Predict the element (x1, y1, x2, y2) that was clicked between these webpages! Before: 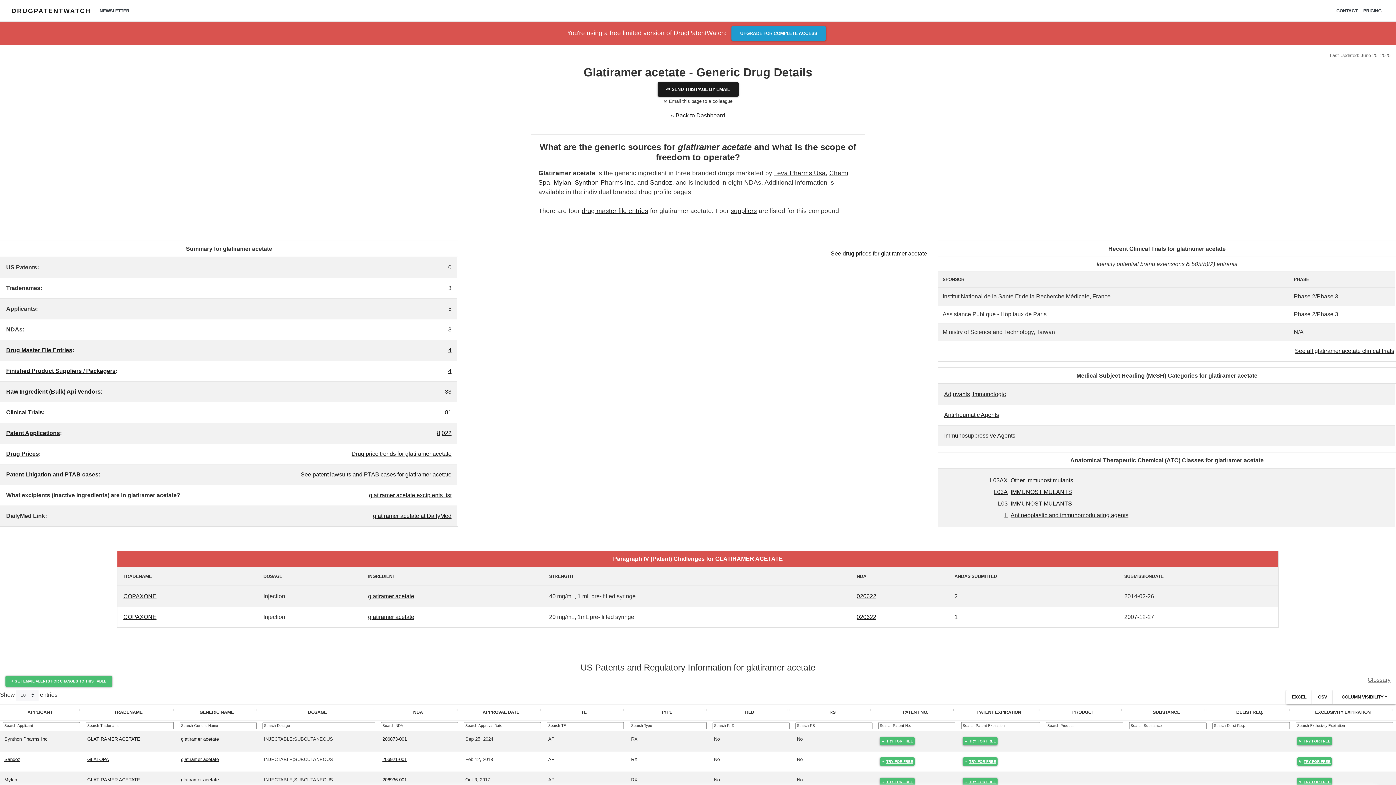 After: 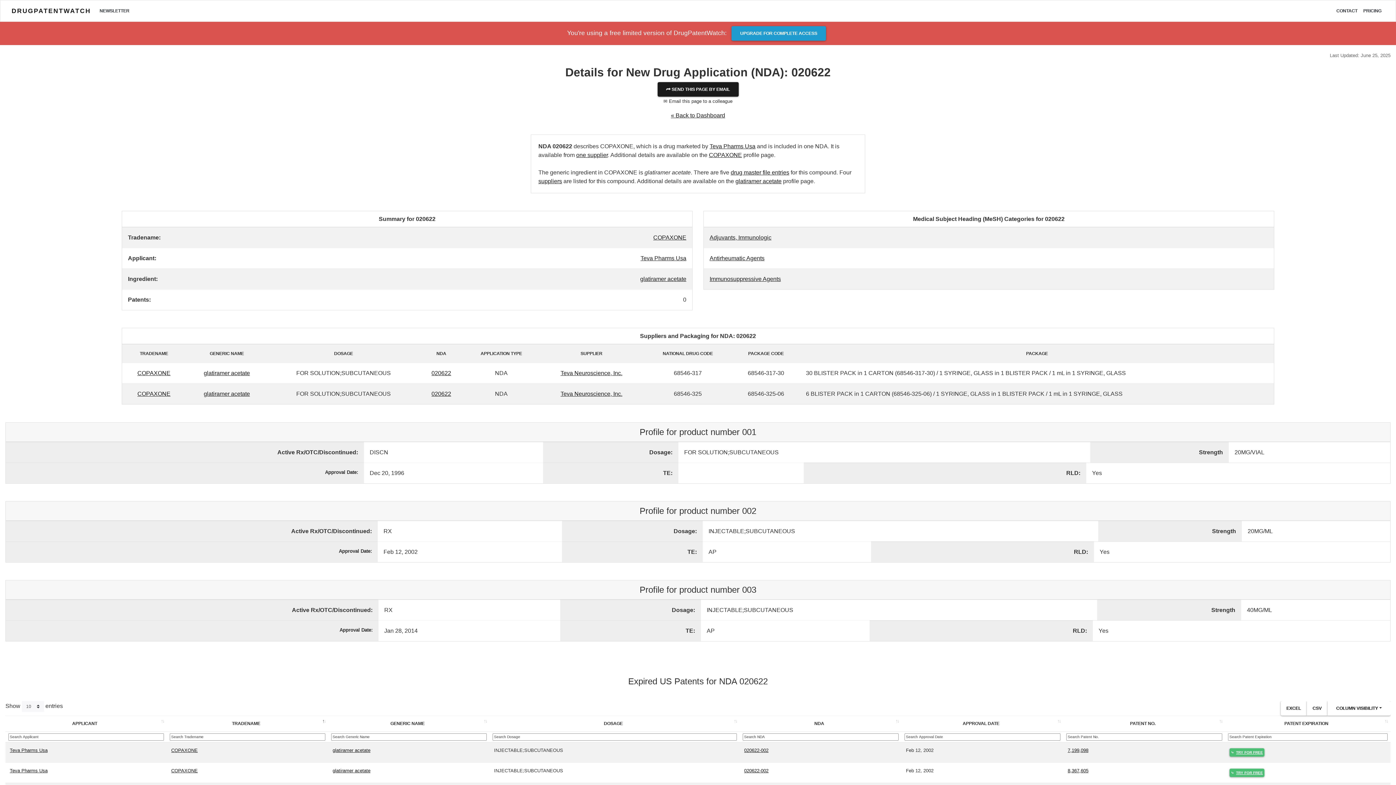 Action: bbox: (856, 593, 876, 599) label: 020622